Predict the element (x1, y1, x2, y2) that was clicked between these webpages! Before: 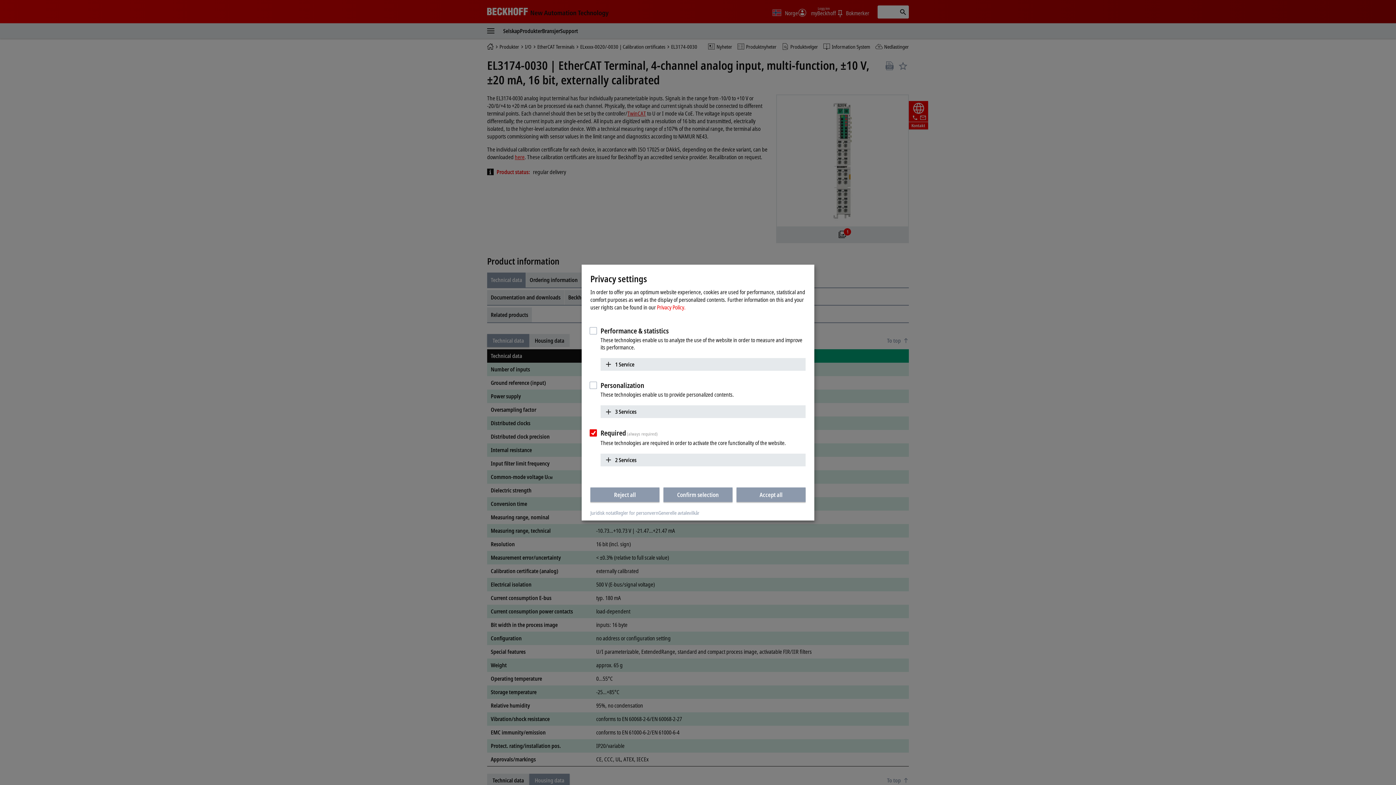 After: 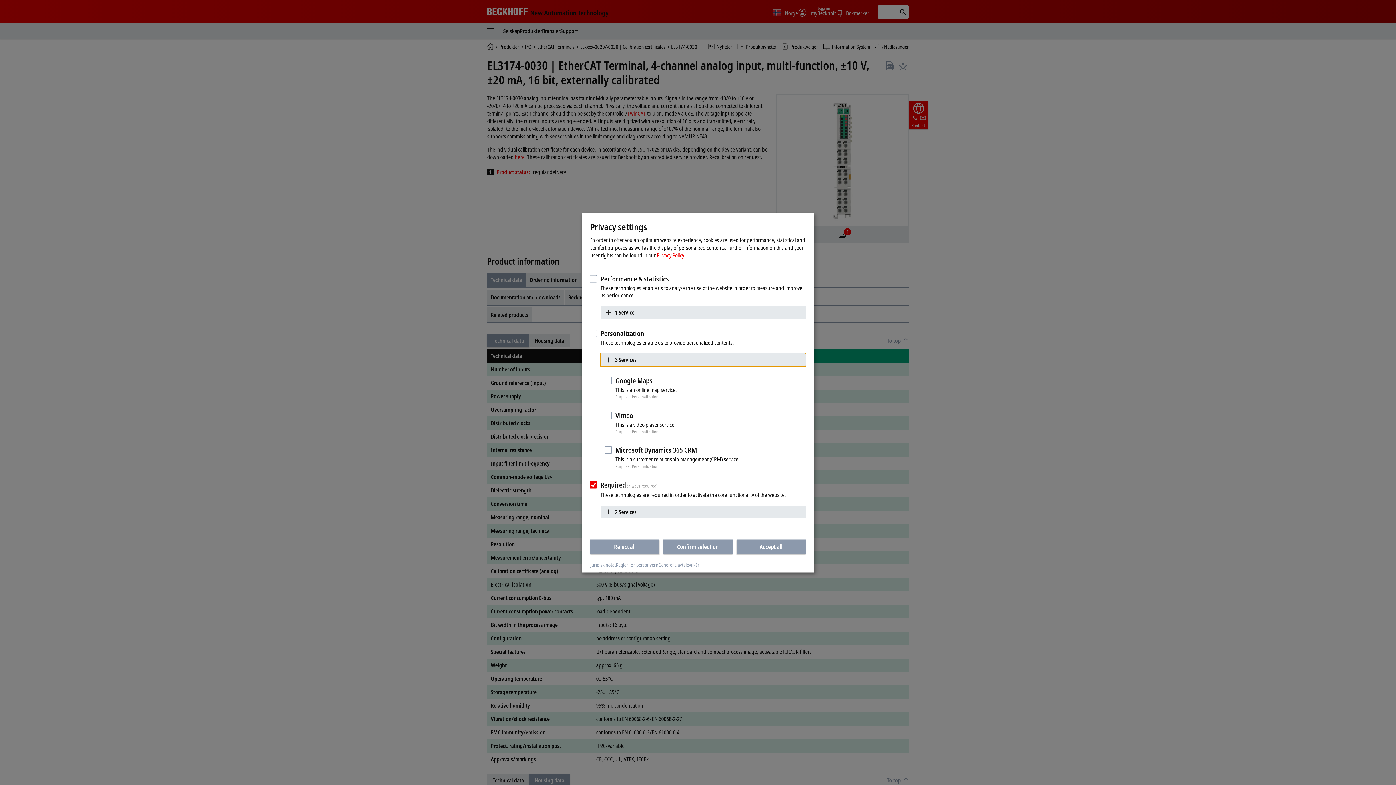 Action: label: 3 Services bbox: (600, 405, 805, 418)